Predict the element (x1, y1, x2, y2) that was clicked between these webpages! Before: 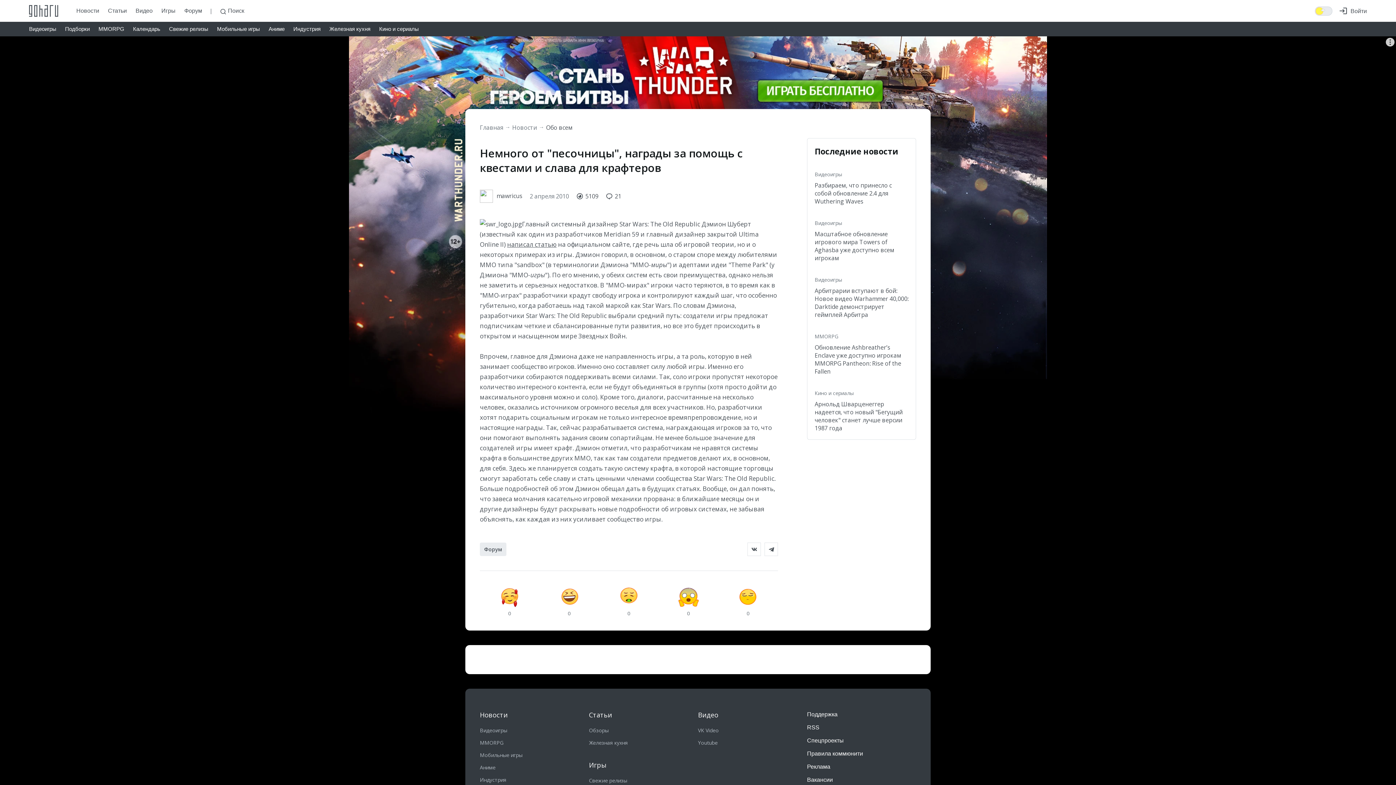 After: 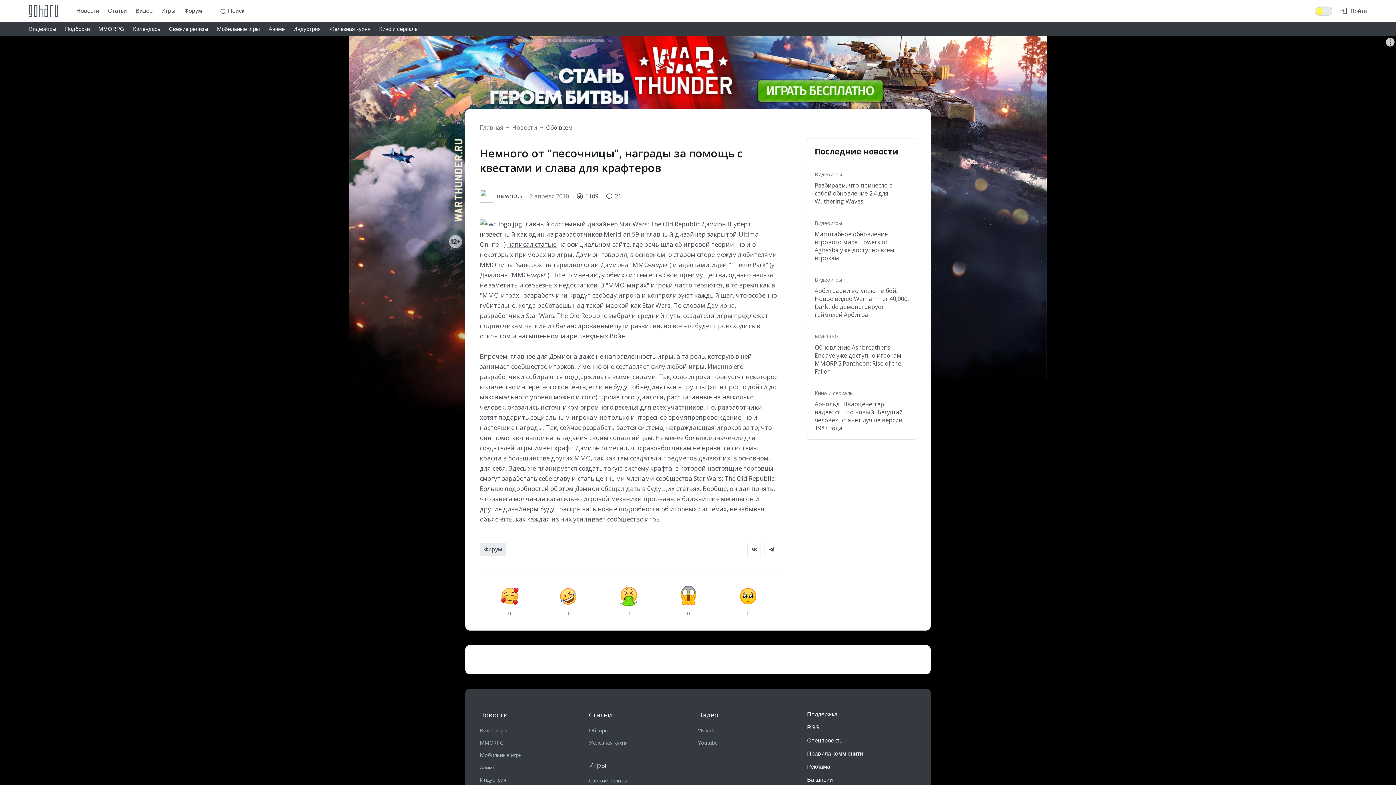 Action: bbox: (480, 542, 740, 556) label: Форум